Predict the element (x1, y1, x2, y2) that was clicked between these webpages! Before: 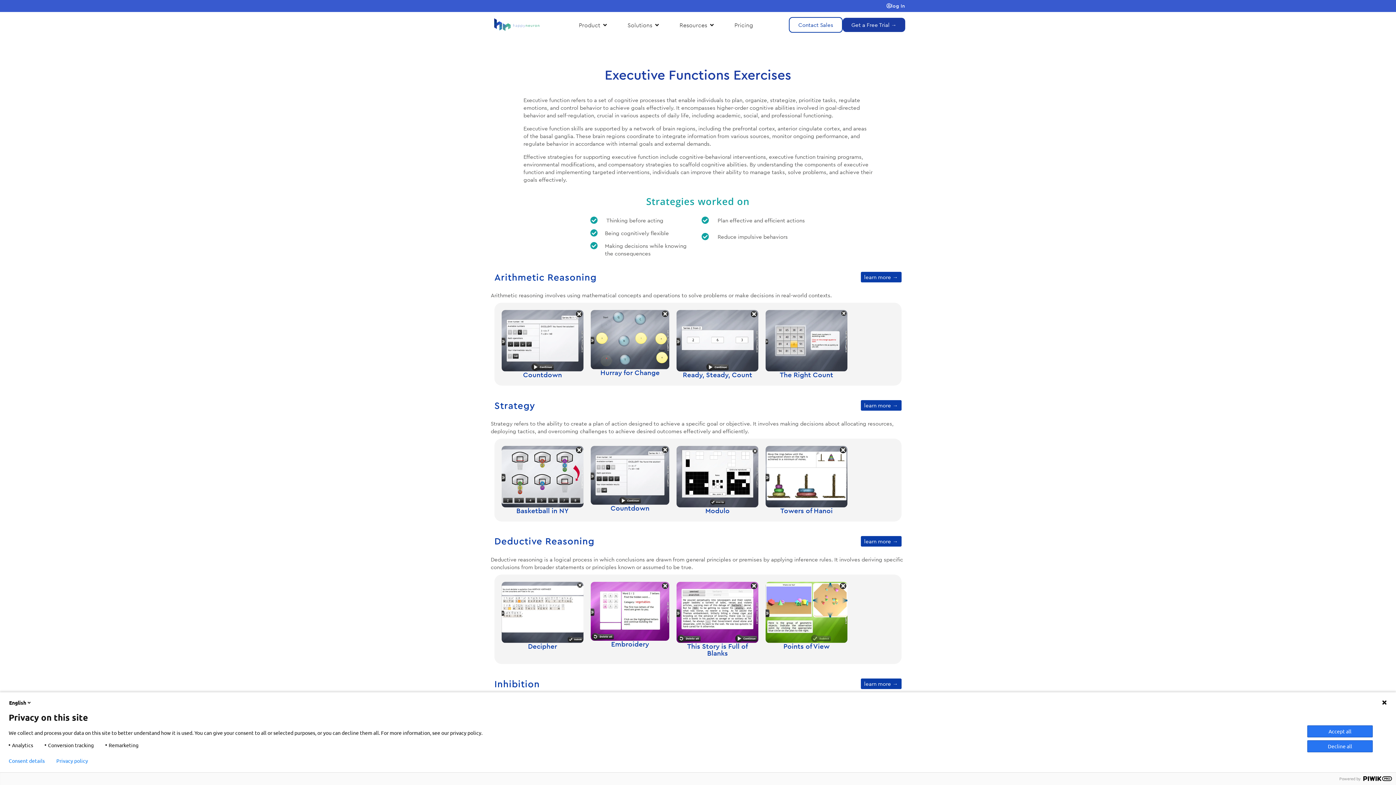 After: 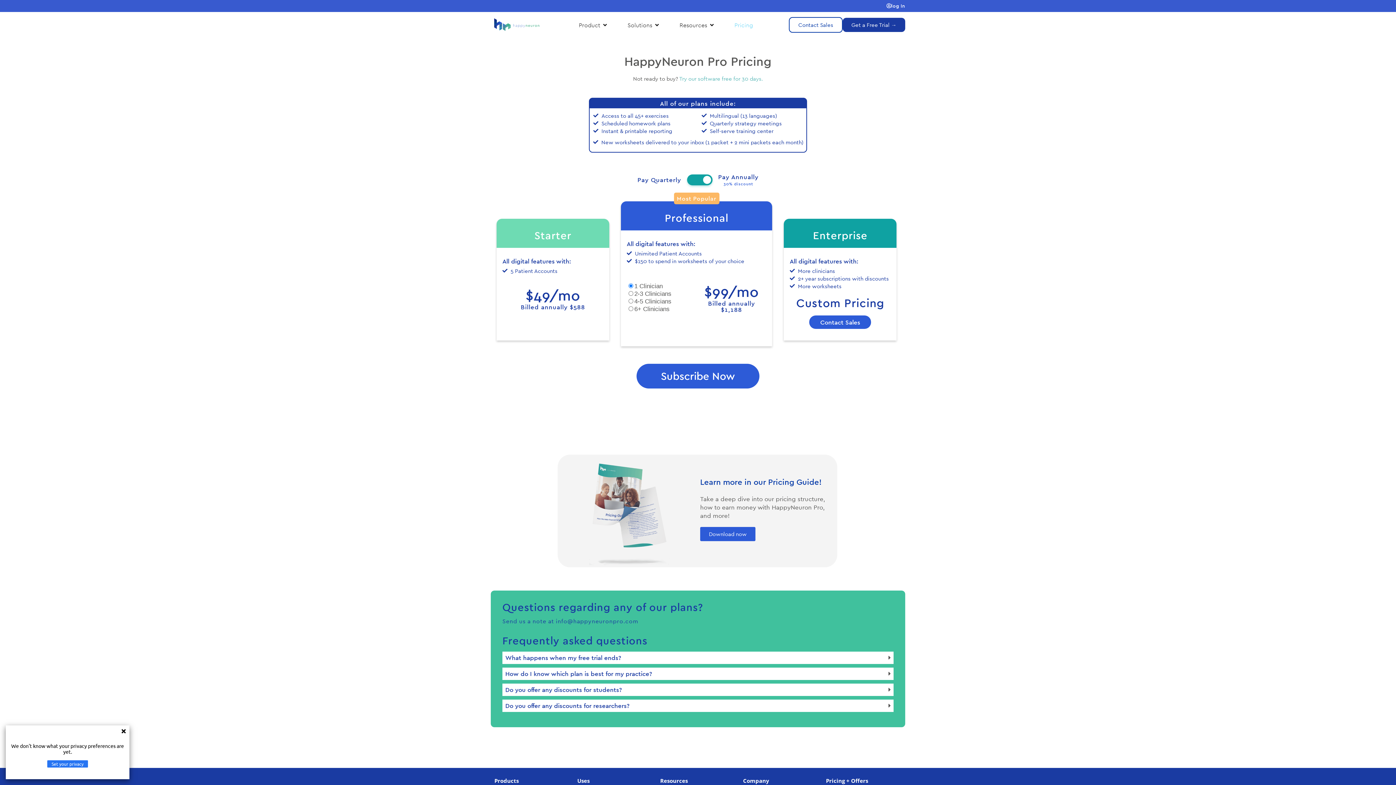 Action: label: Pricing bbox: (734, 20, 753, 29)